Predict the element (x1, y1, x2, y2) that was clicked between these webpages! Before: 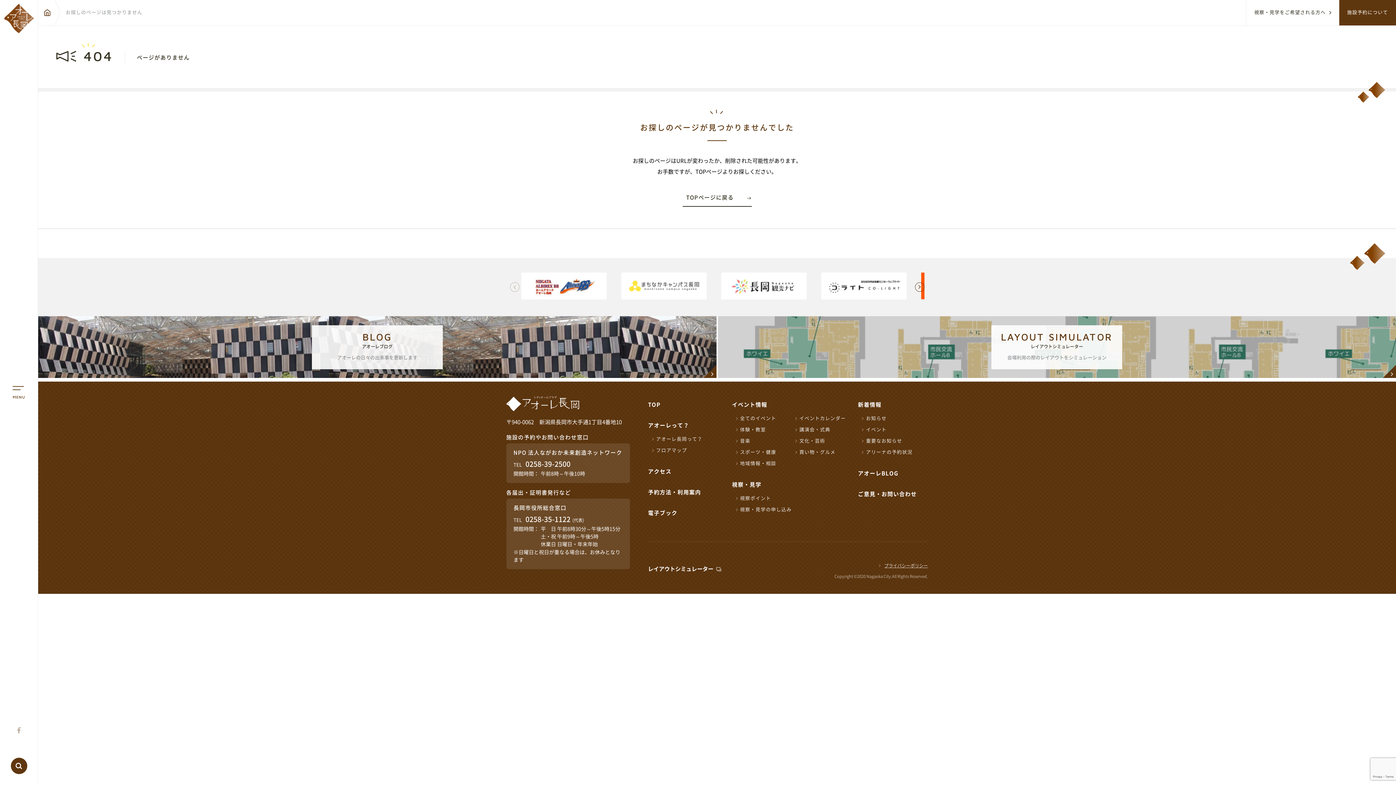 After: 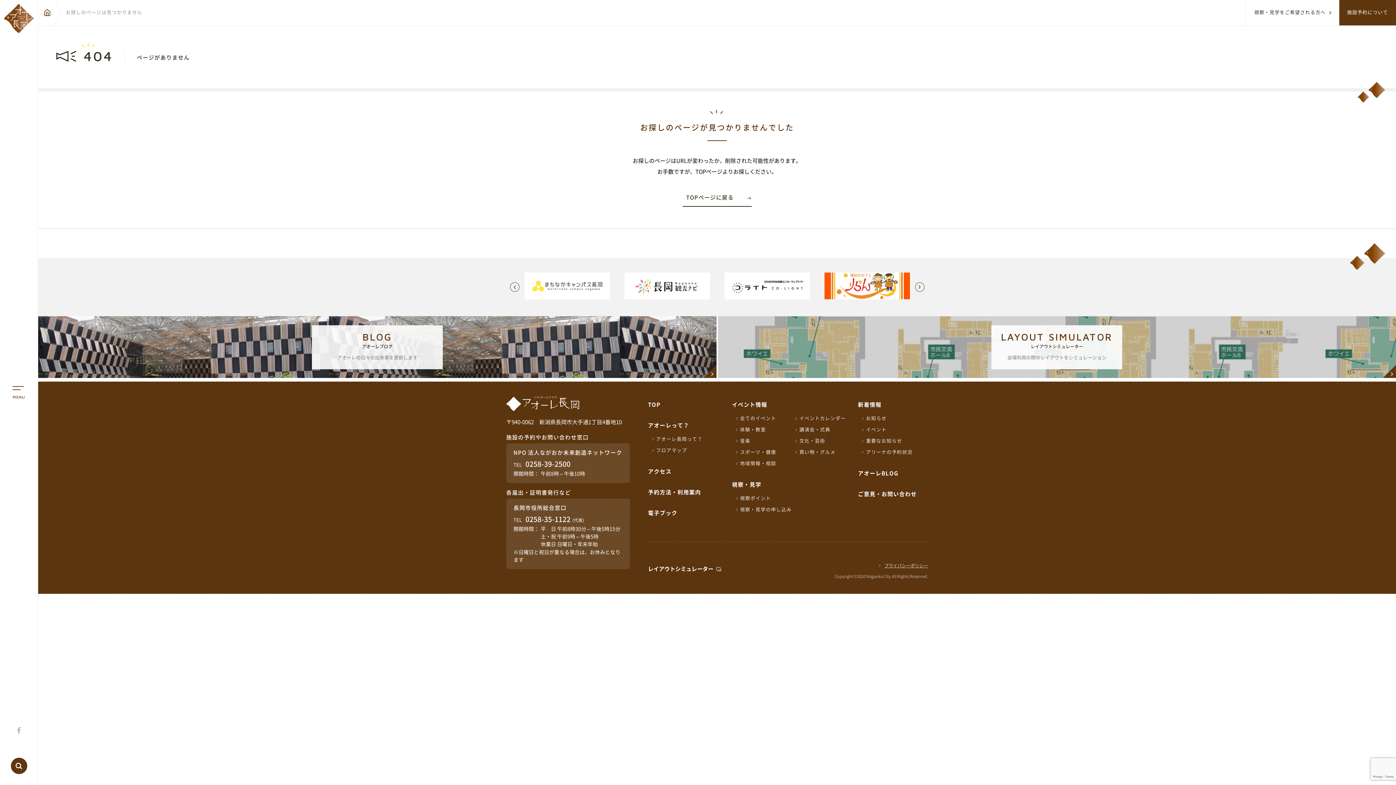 Action: bbox: (915, 282, 924, 292) label: Next slide